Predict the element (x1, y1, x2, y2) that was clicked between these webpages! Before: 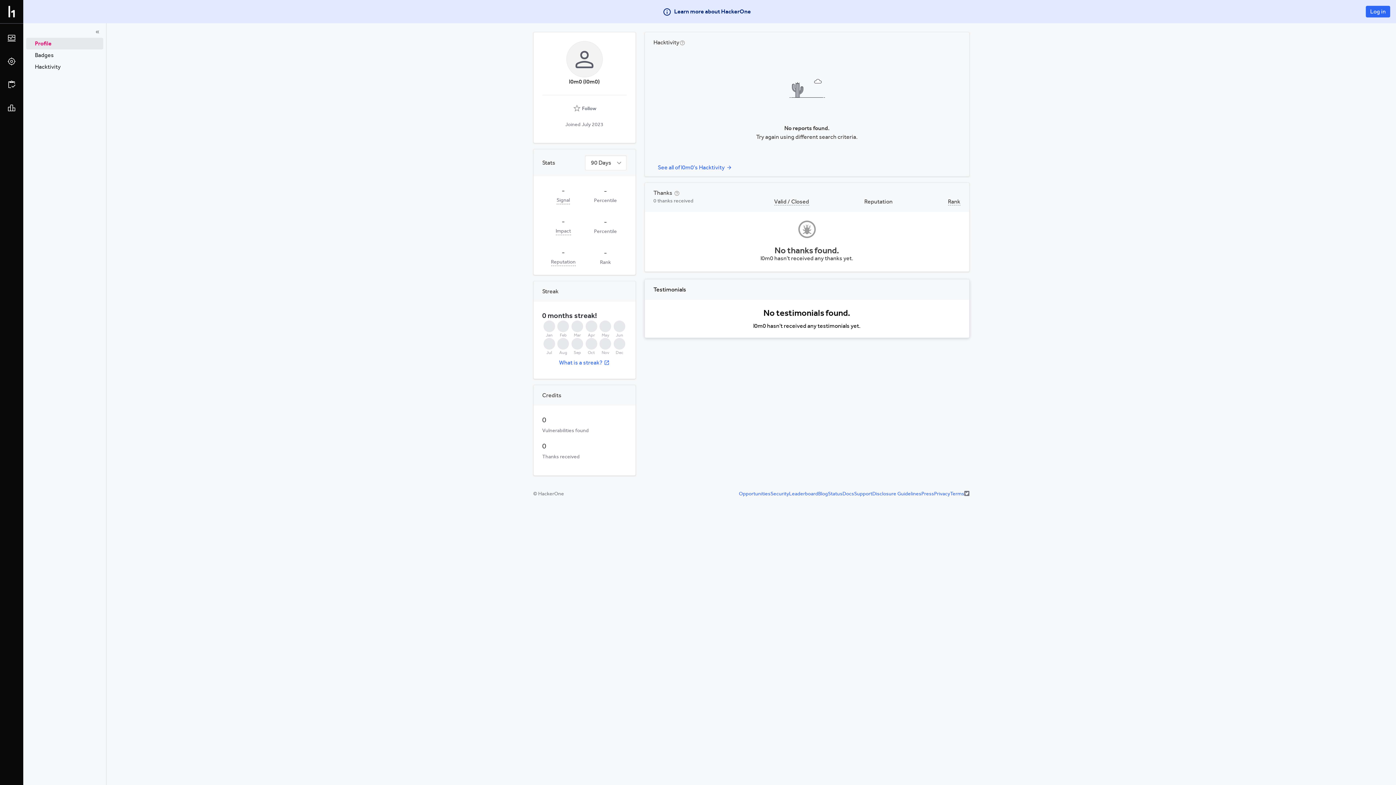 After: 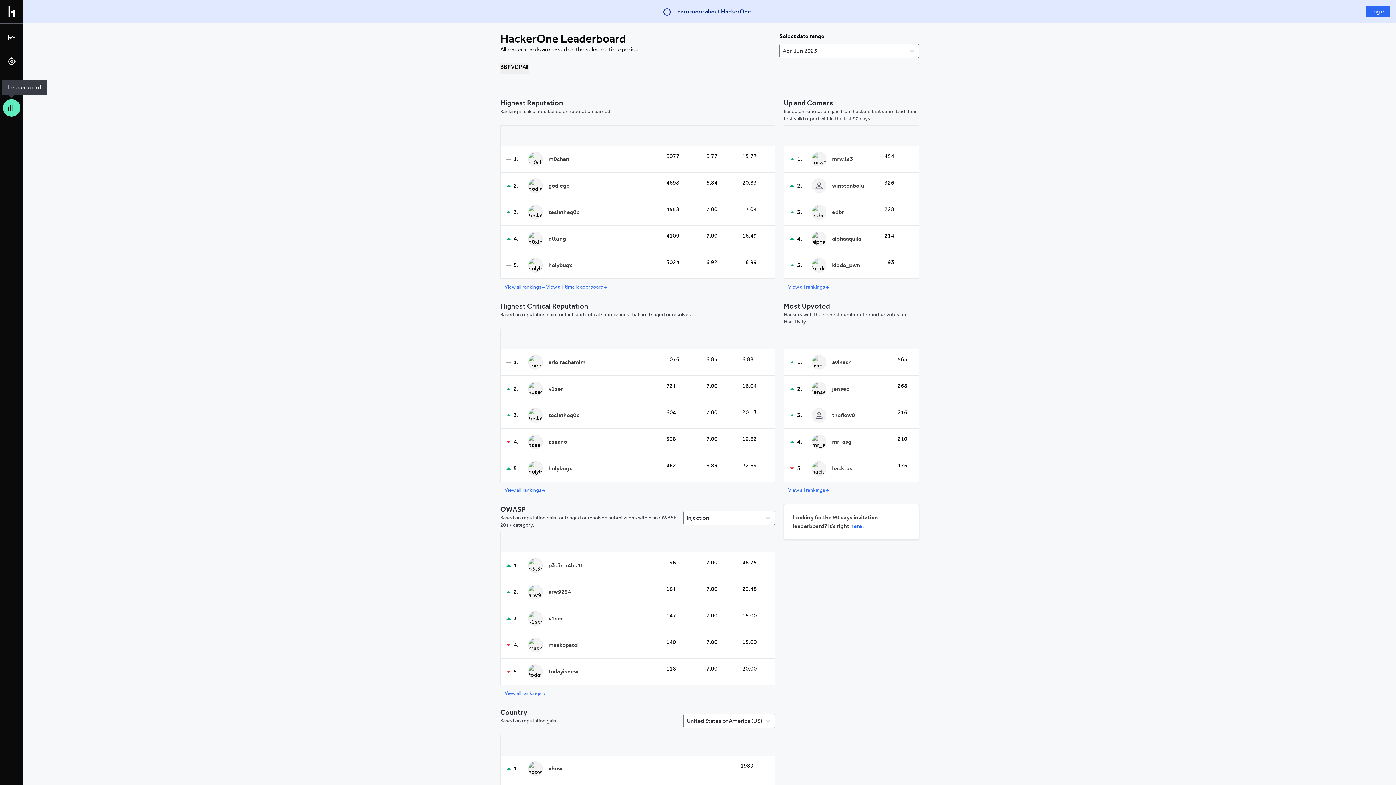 Action: bbox: (2, 99, 20, 116)